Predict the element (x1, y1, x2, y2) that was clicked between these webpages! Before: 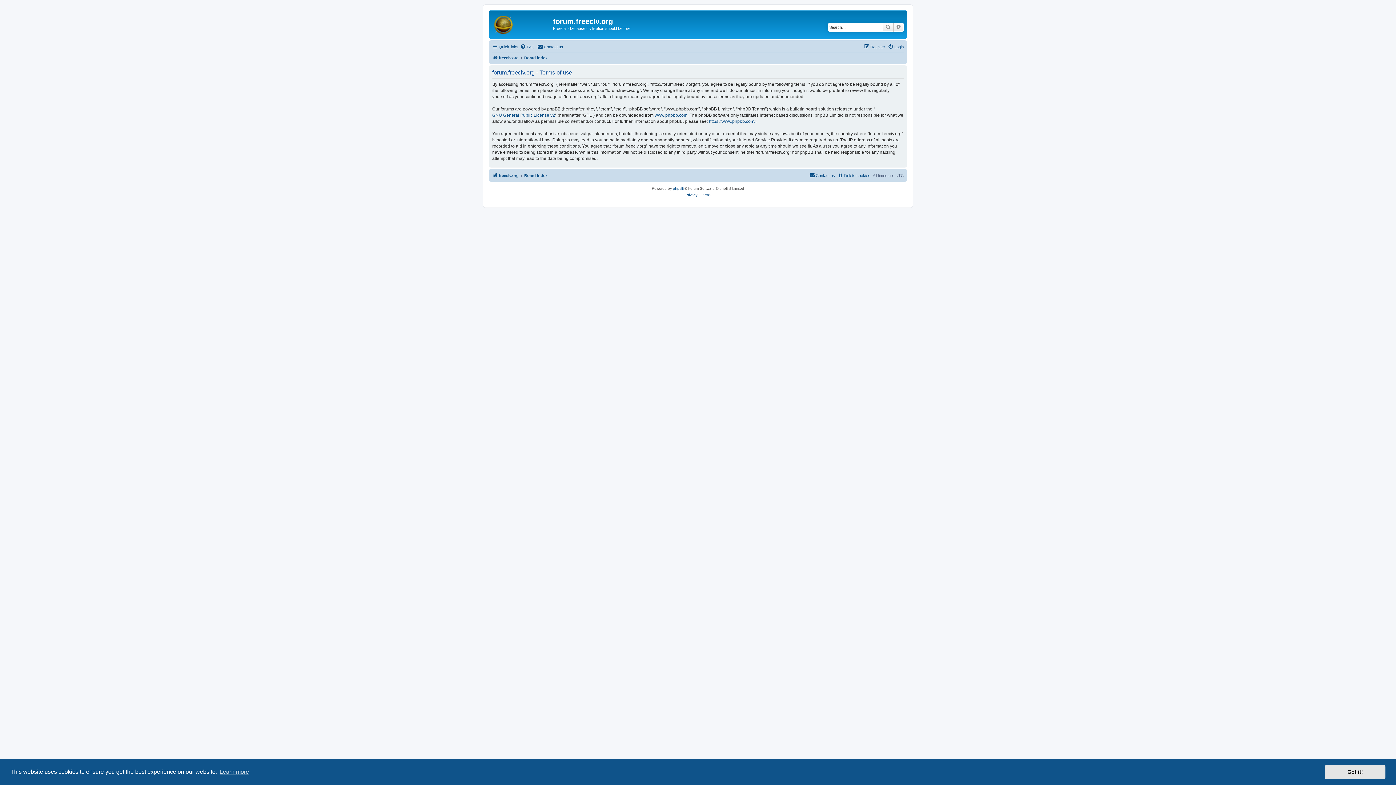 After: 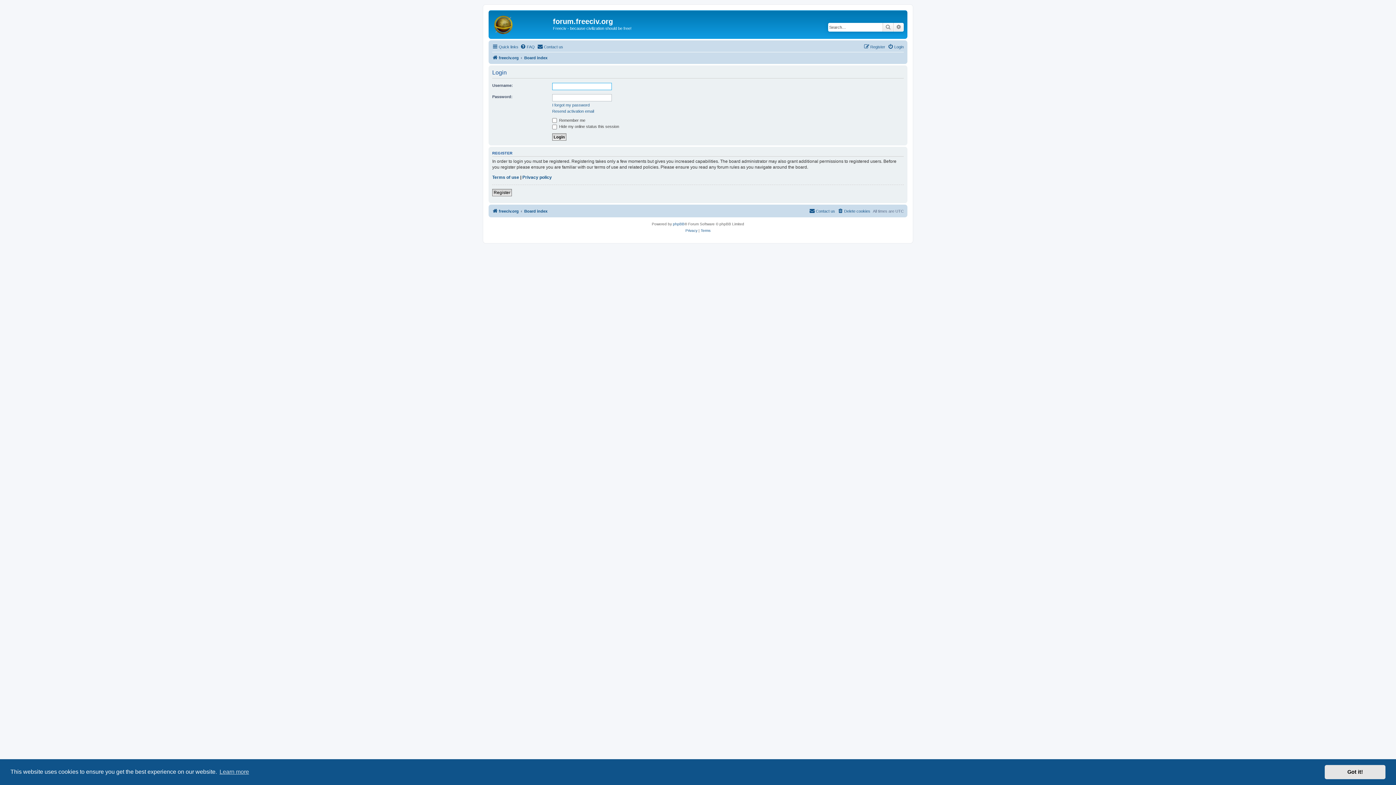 Action: label: Login bbox: (888, 42, 904, 51)